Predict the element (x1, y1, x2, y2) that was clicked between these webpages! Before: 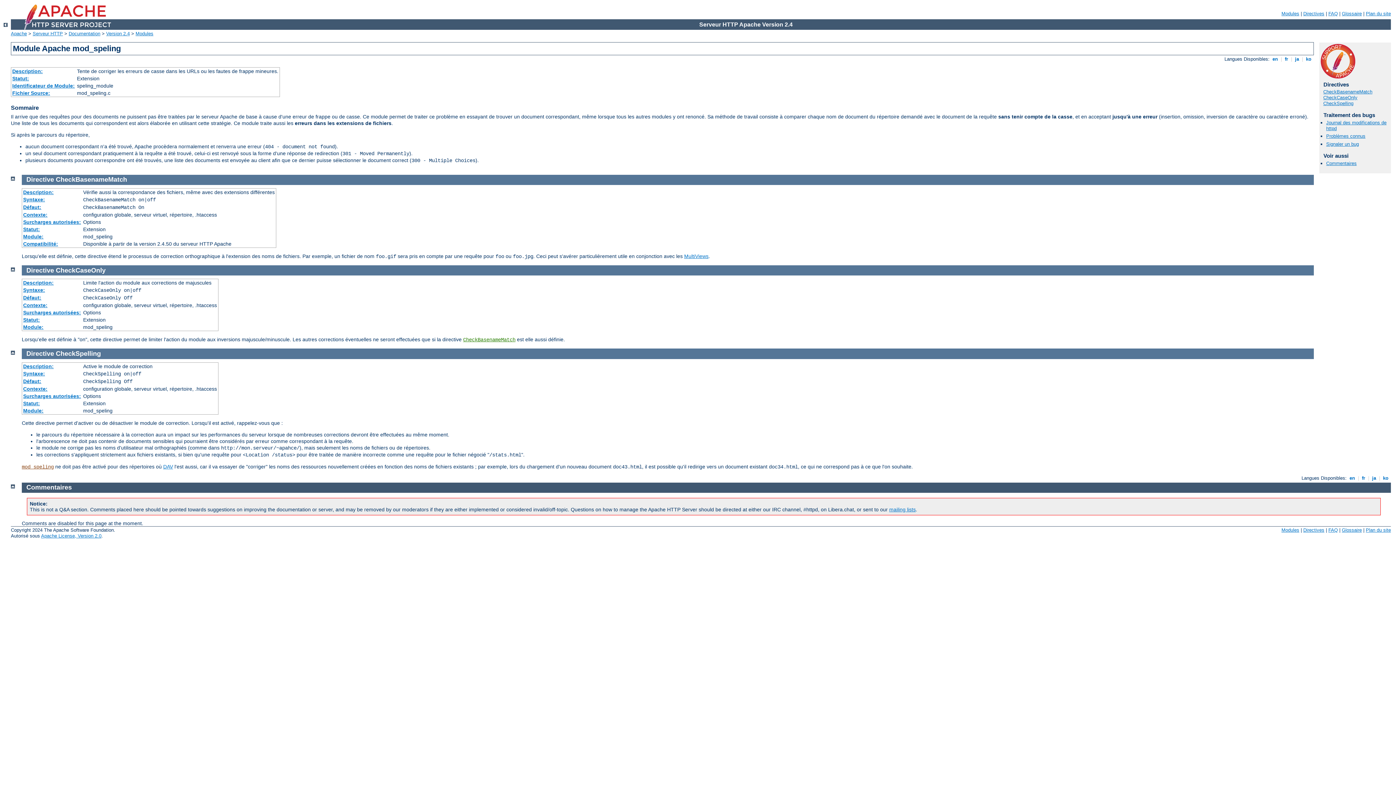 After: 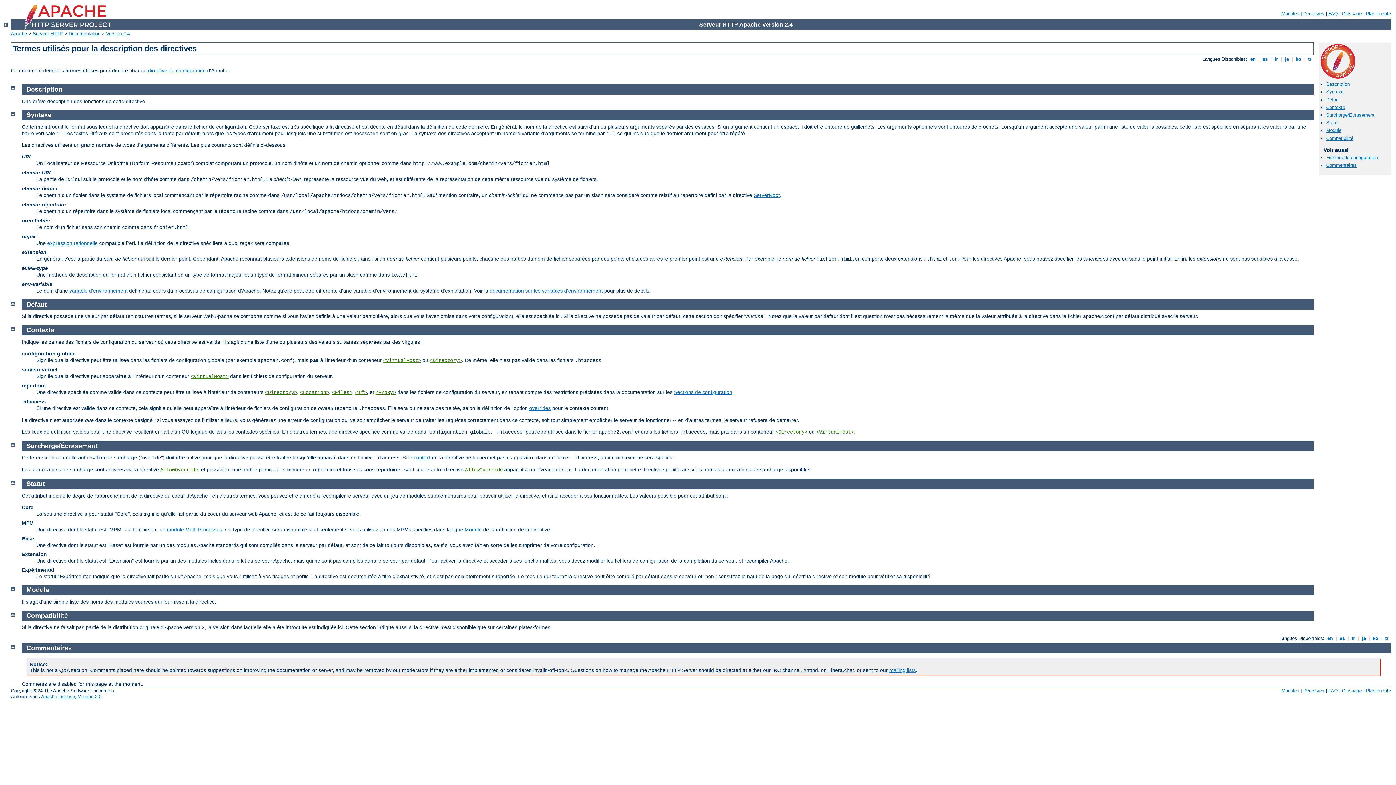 Action: bbox: (23, 386, 47, 391) label: Contexte: